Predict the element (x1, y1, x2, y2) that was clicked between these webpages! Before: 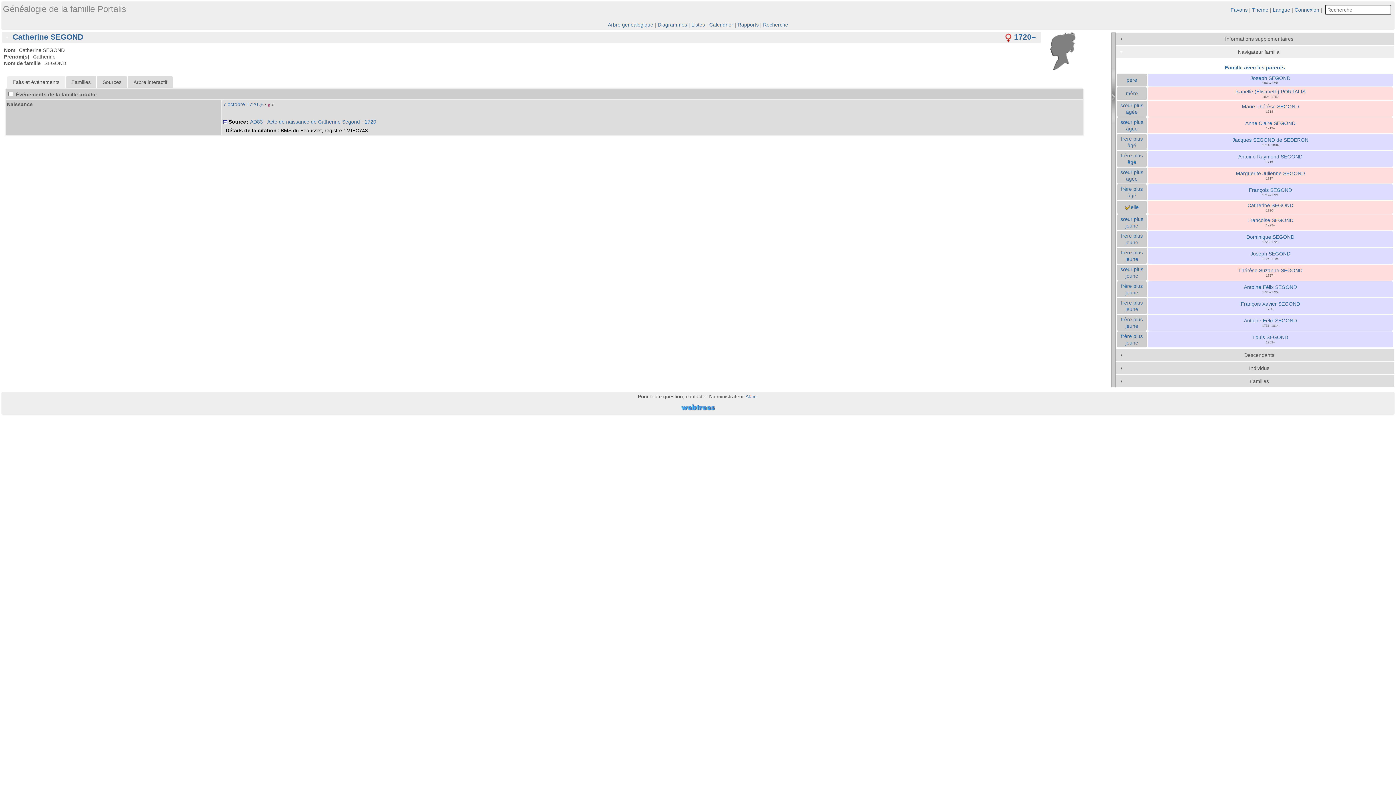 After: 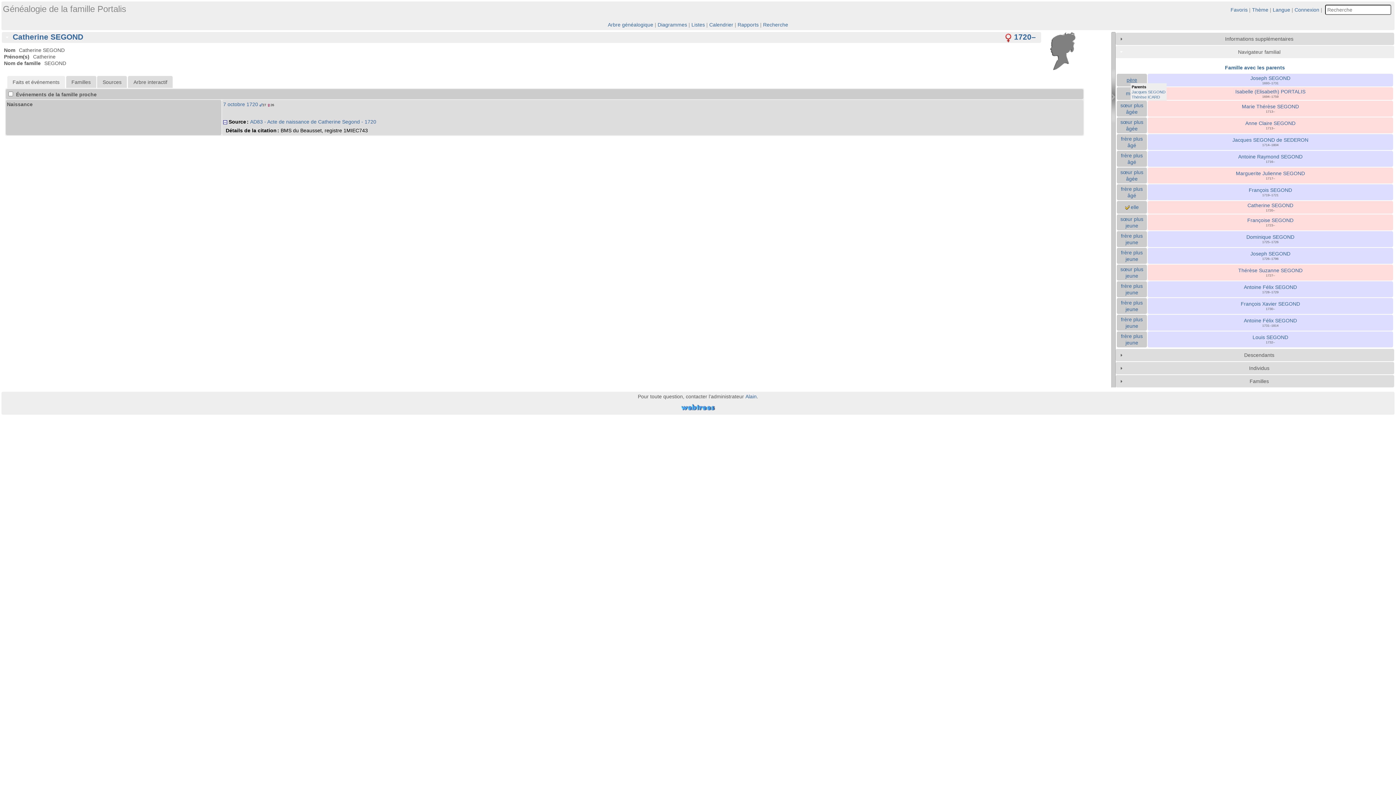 Action: label: père bbox: (1126, 77, 1137, 82)